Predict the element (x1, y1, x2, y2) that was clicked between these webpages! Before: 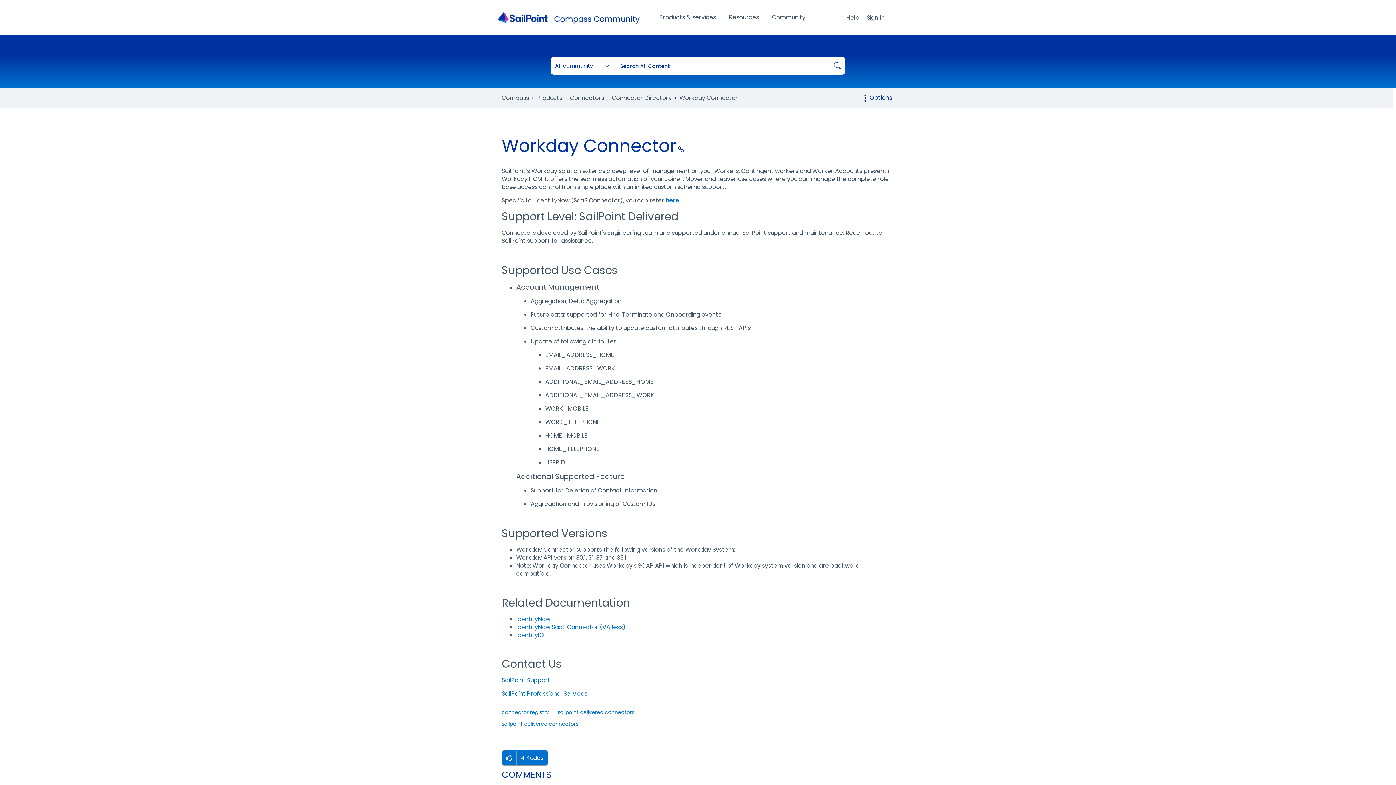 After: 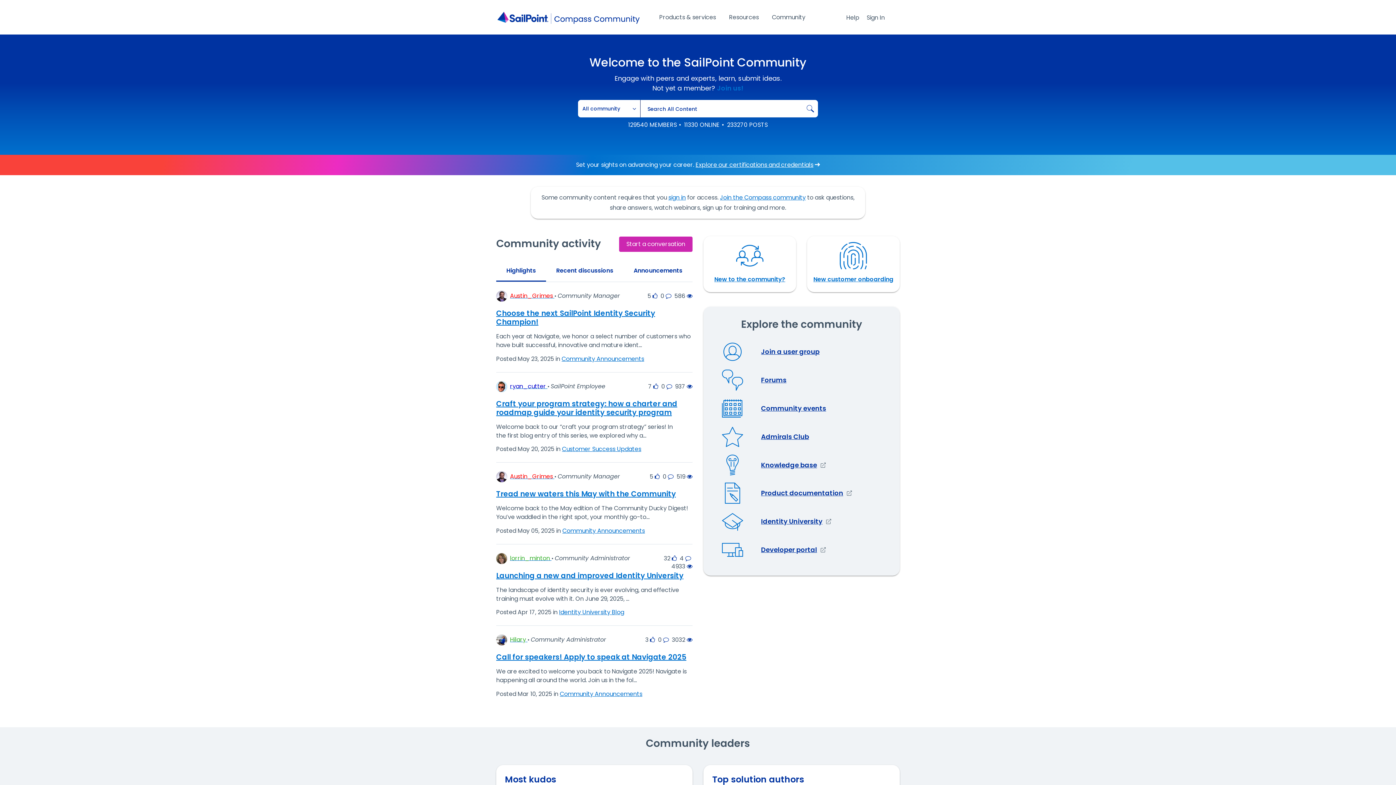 Action: bbox: (501, 93, 529, 102) label: Compass